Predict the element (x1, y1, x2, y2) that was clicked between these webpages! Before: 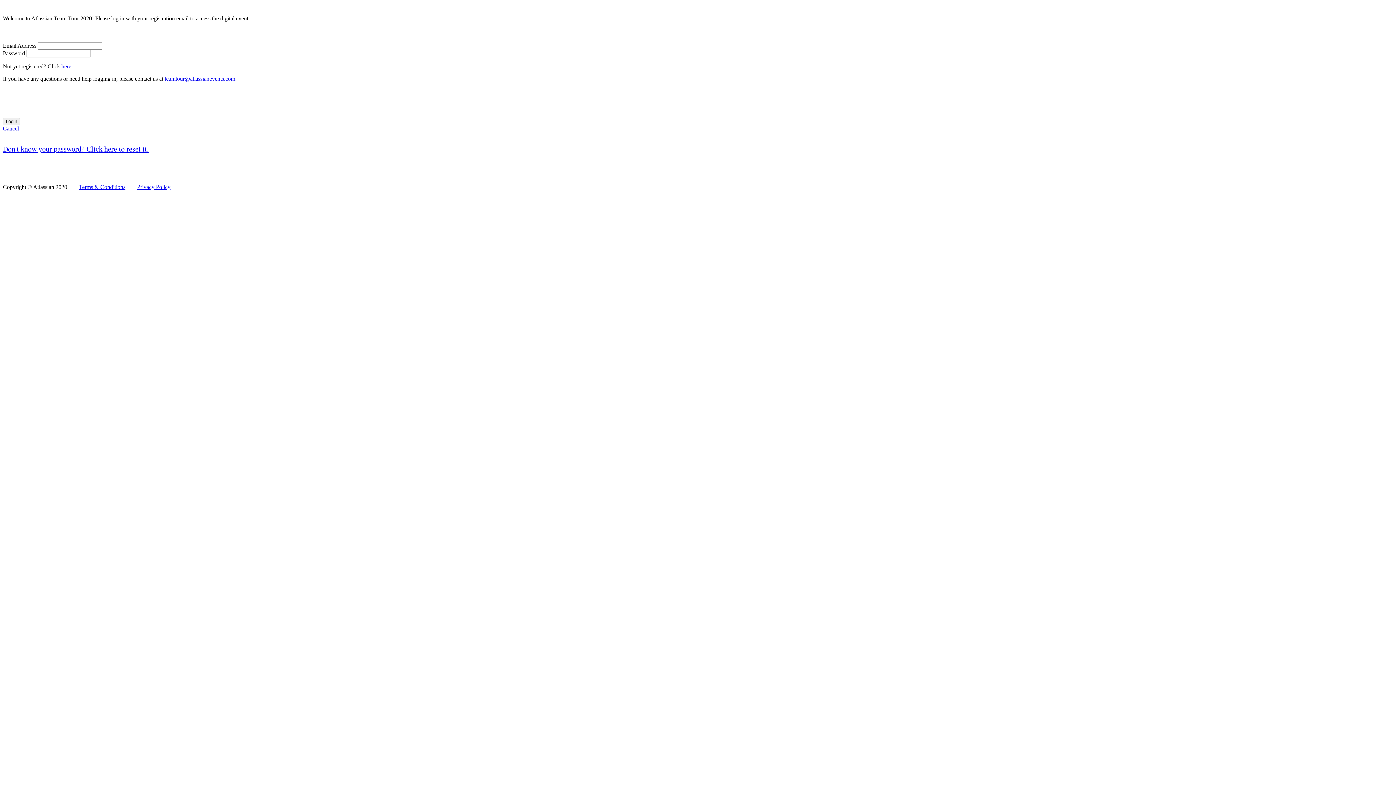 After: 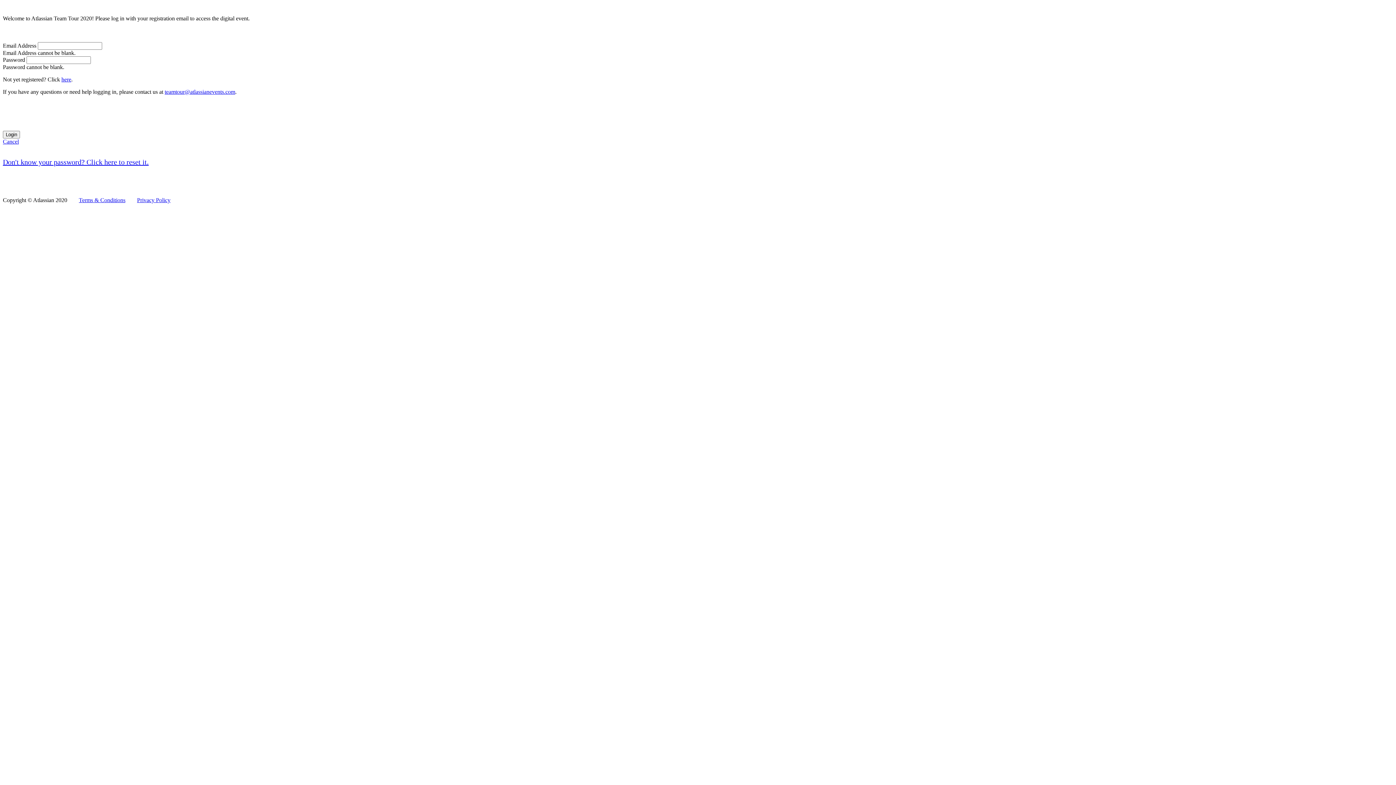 Action: bbox: (2, 117, 20, 125) label: Login